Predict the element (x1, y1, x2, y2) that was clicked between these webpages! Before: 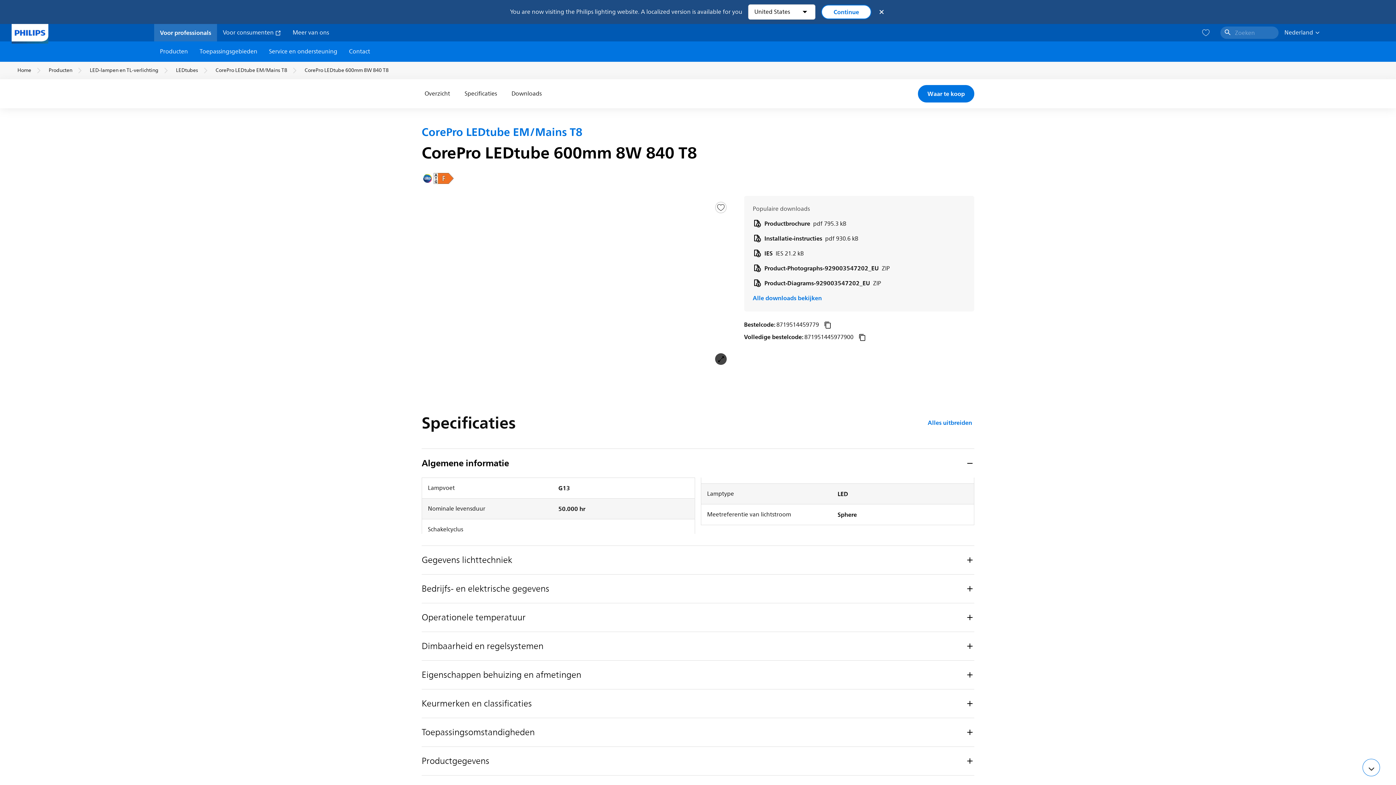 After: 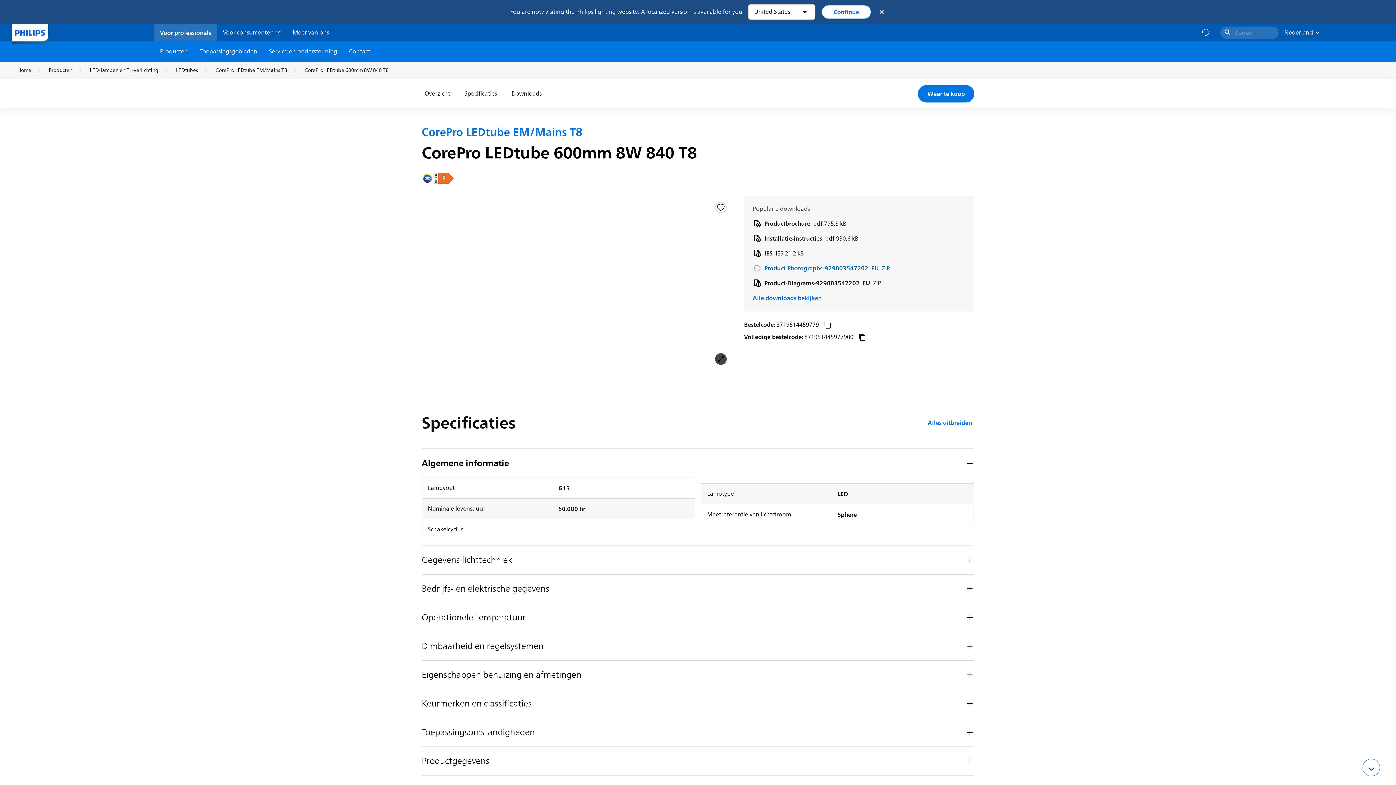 Action: label: Product-Photographs-929003547202_EU ZIP bbox: (752, 264, 890, 273)